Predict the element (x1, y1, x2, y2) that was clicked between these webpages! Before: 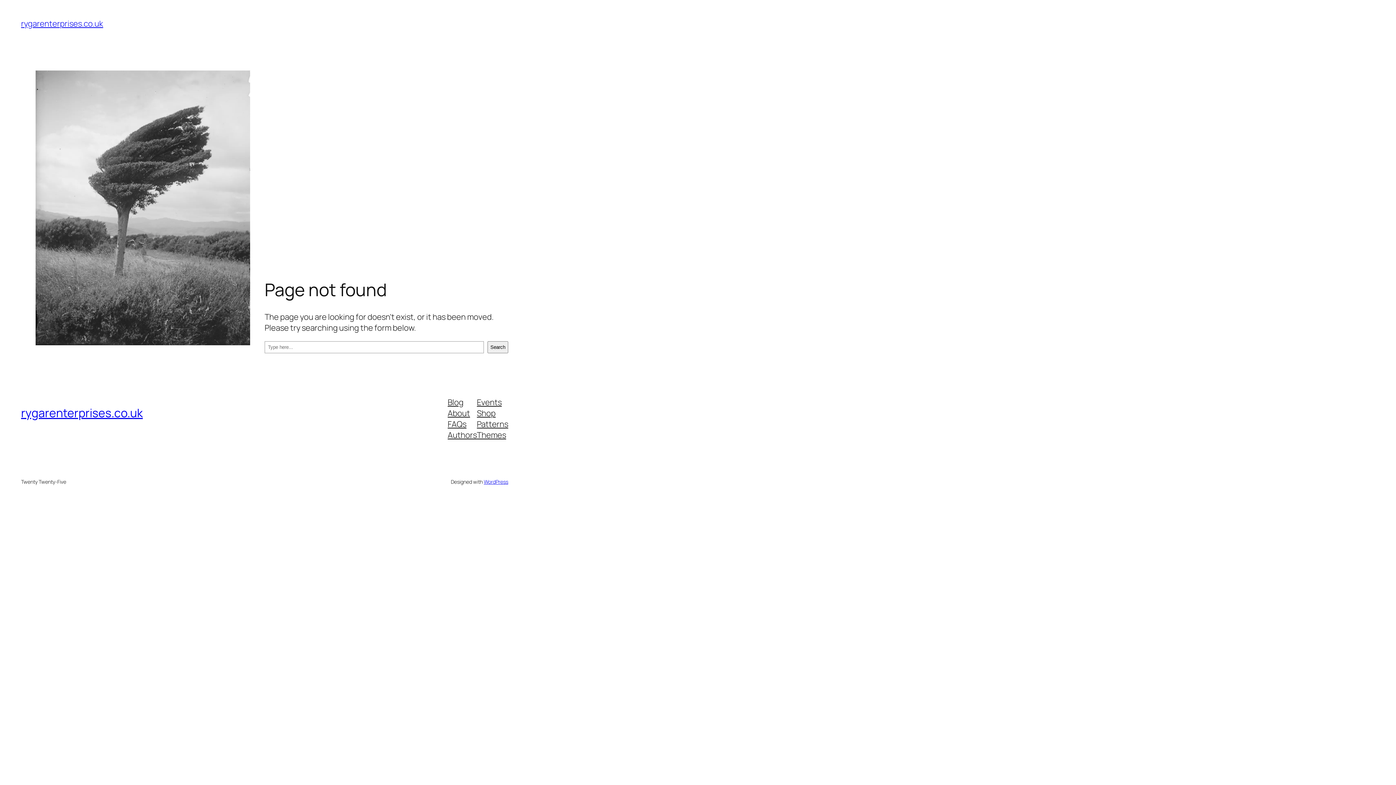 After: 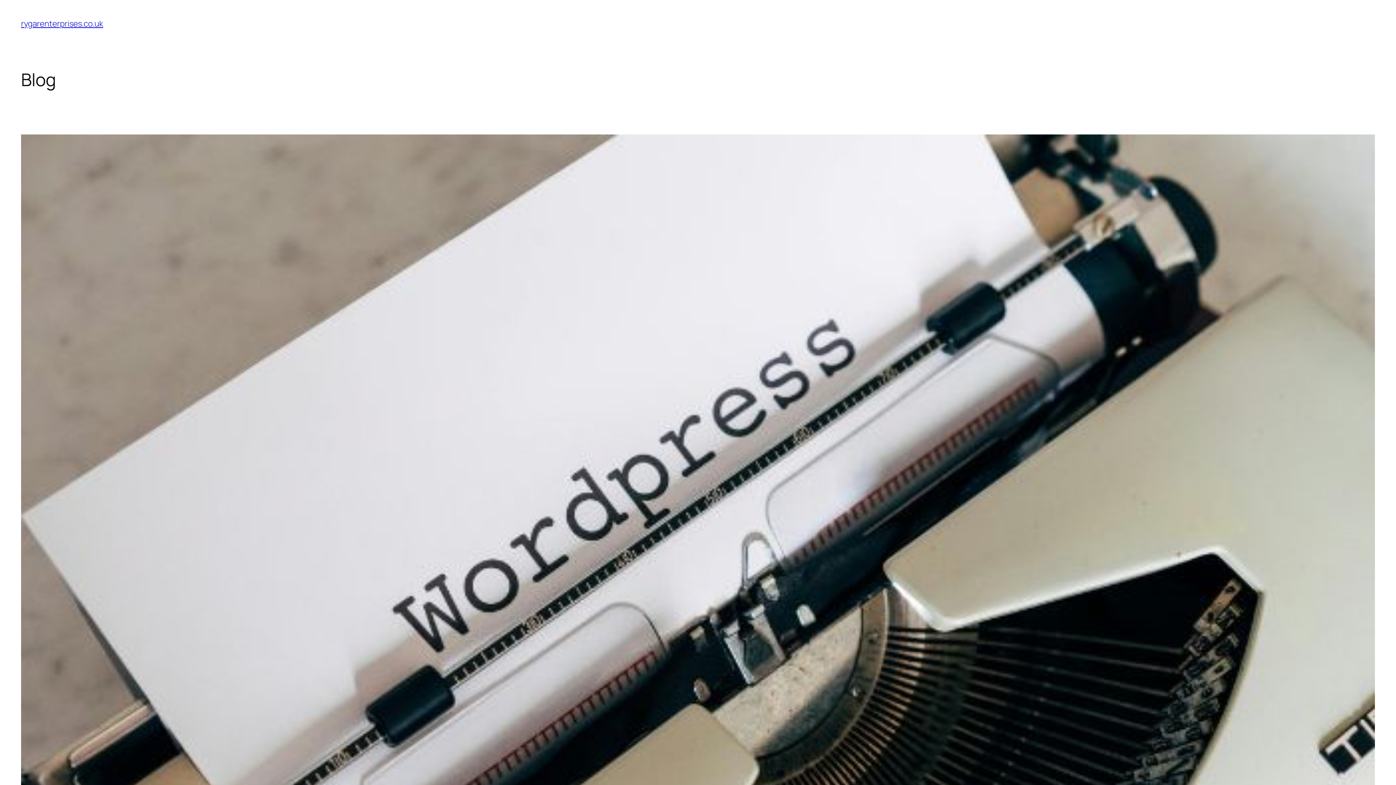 Action: bbox: (21, 18, 103, 29) label: rygarenterprises.co.uk